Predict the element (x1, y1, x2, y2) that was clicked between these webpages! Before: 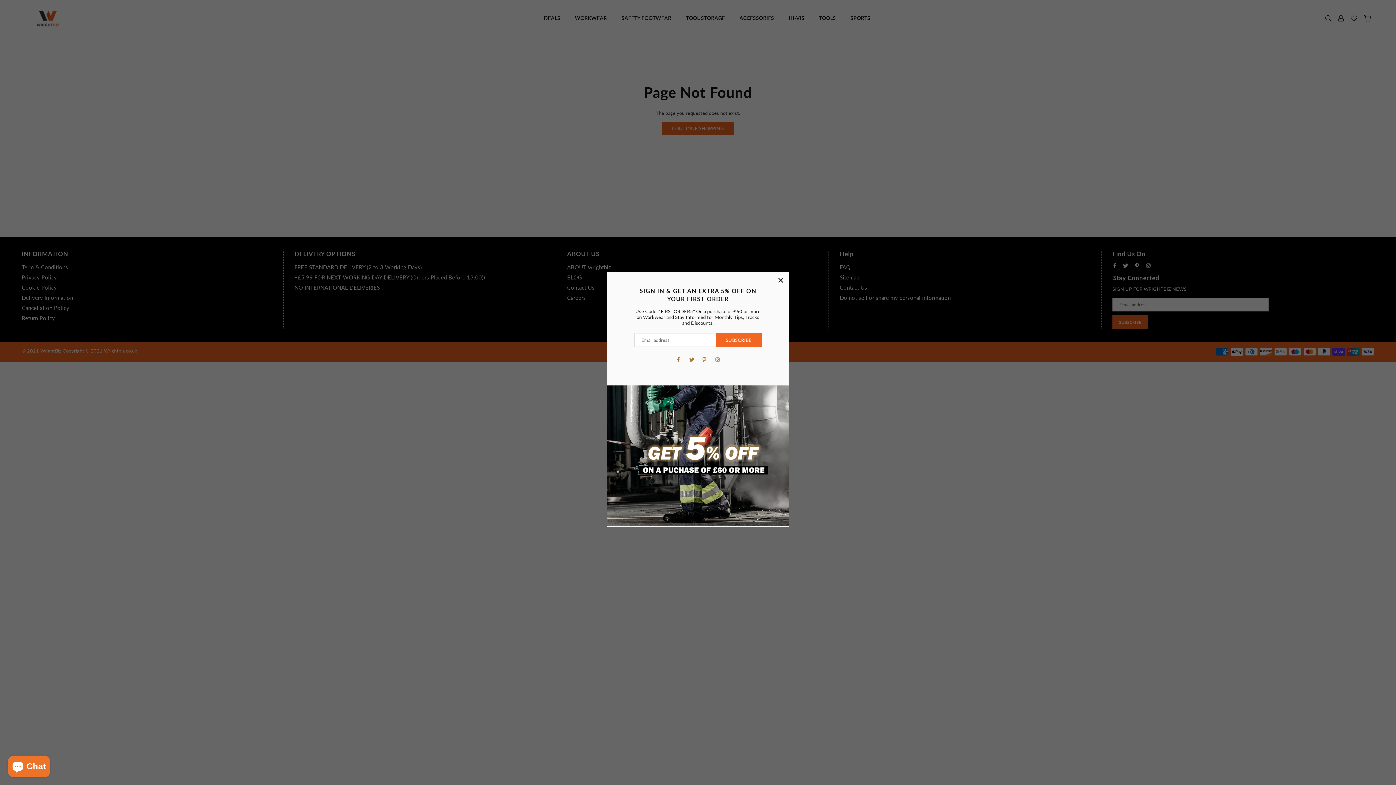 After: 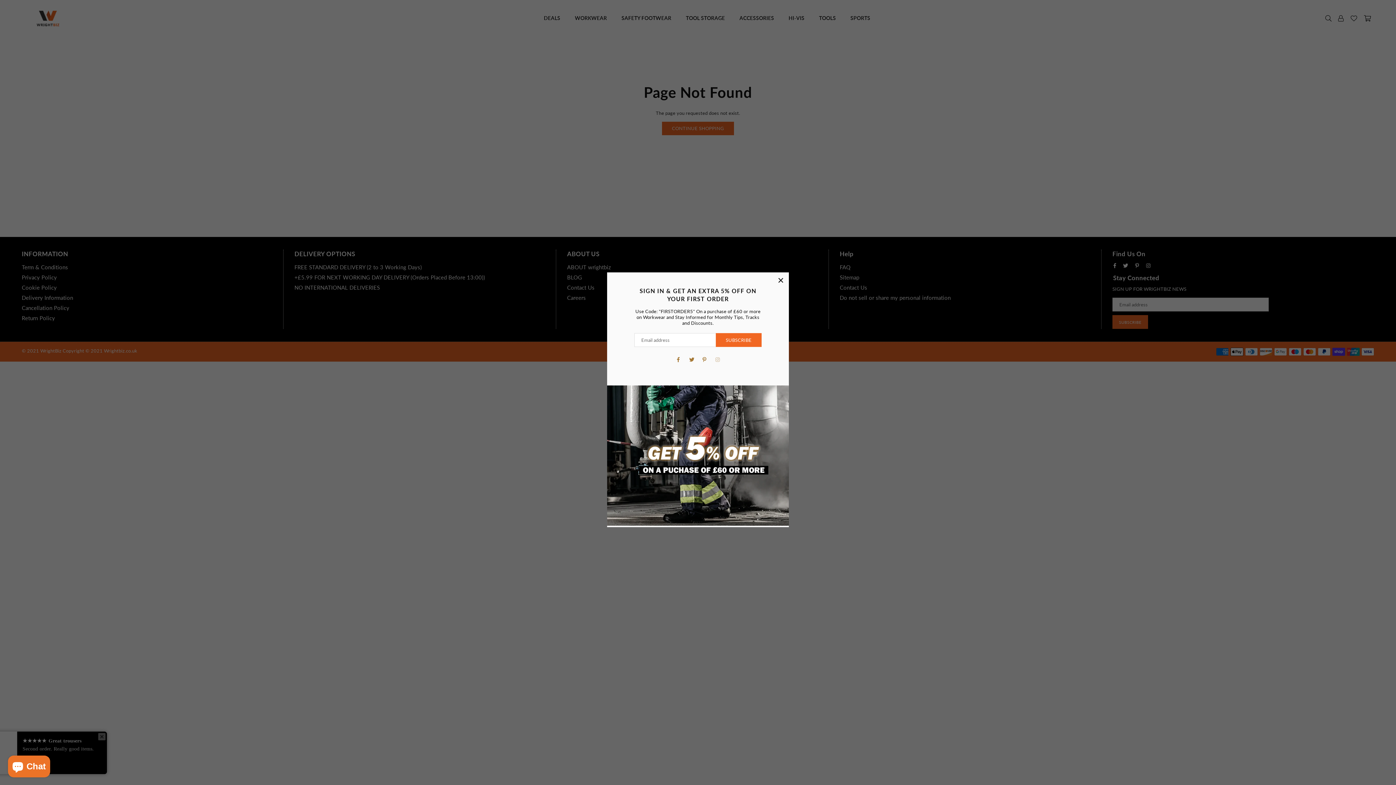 Action: bbox: (713, 354, 722, 363) label: Instagram